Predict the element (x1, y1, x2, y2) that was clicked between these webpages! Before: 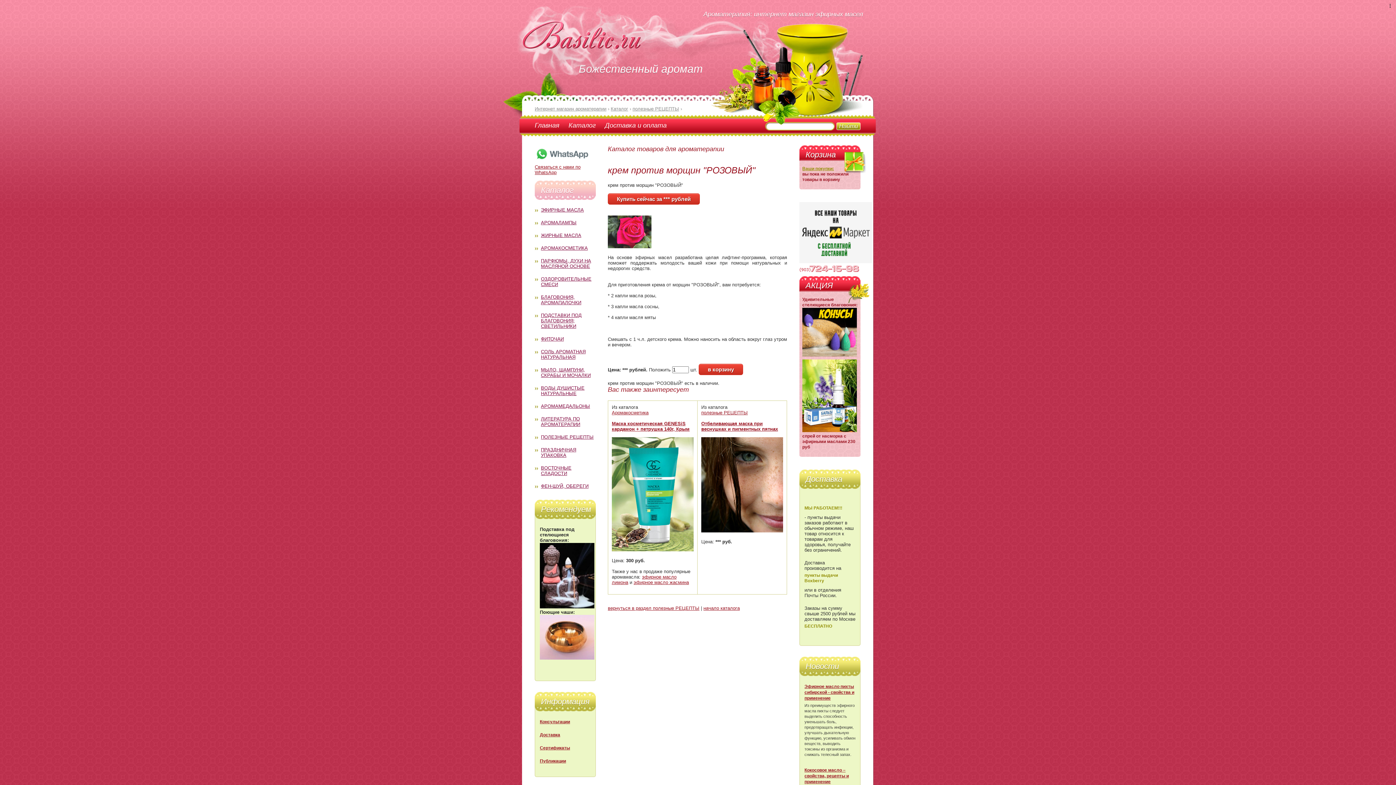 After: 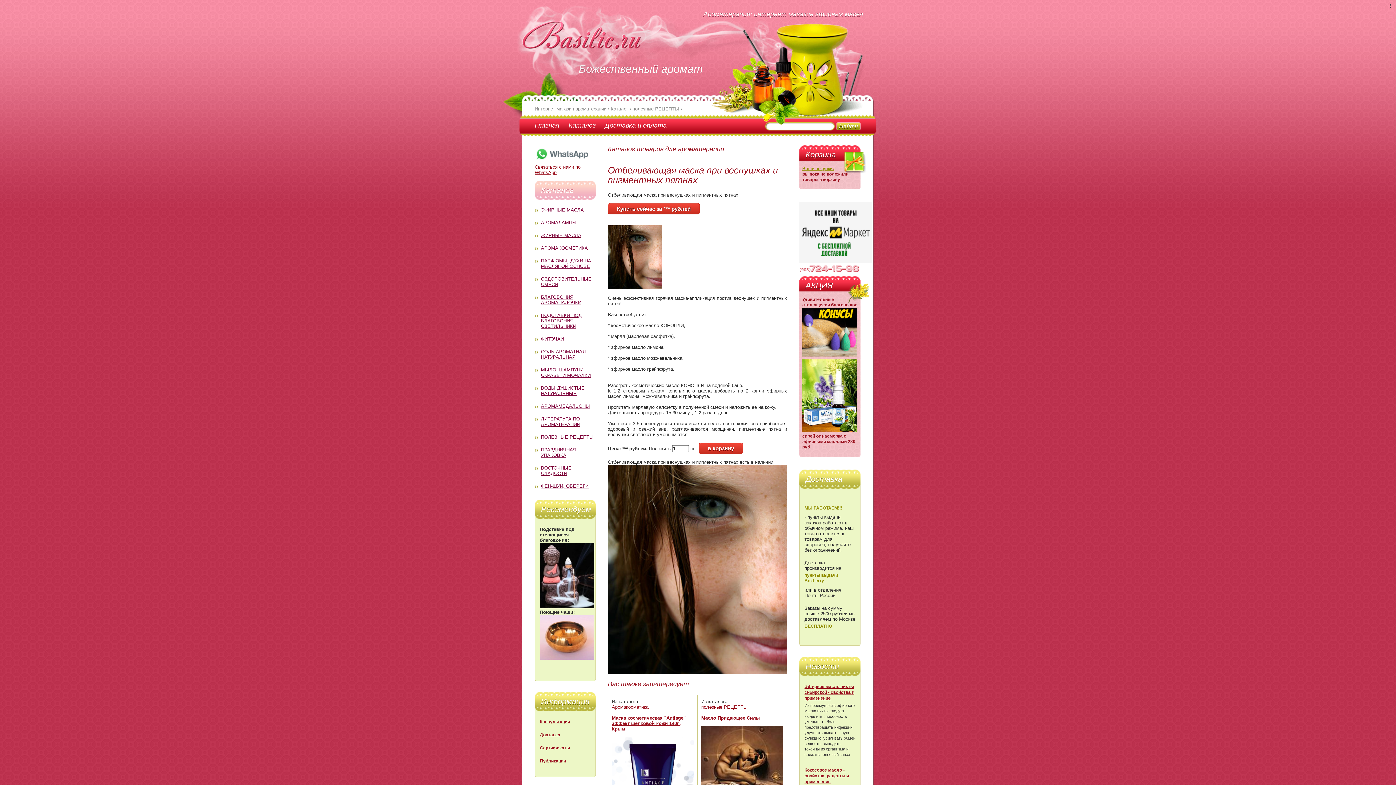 Action: bbox: (701, 528, 783, 533)